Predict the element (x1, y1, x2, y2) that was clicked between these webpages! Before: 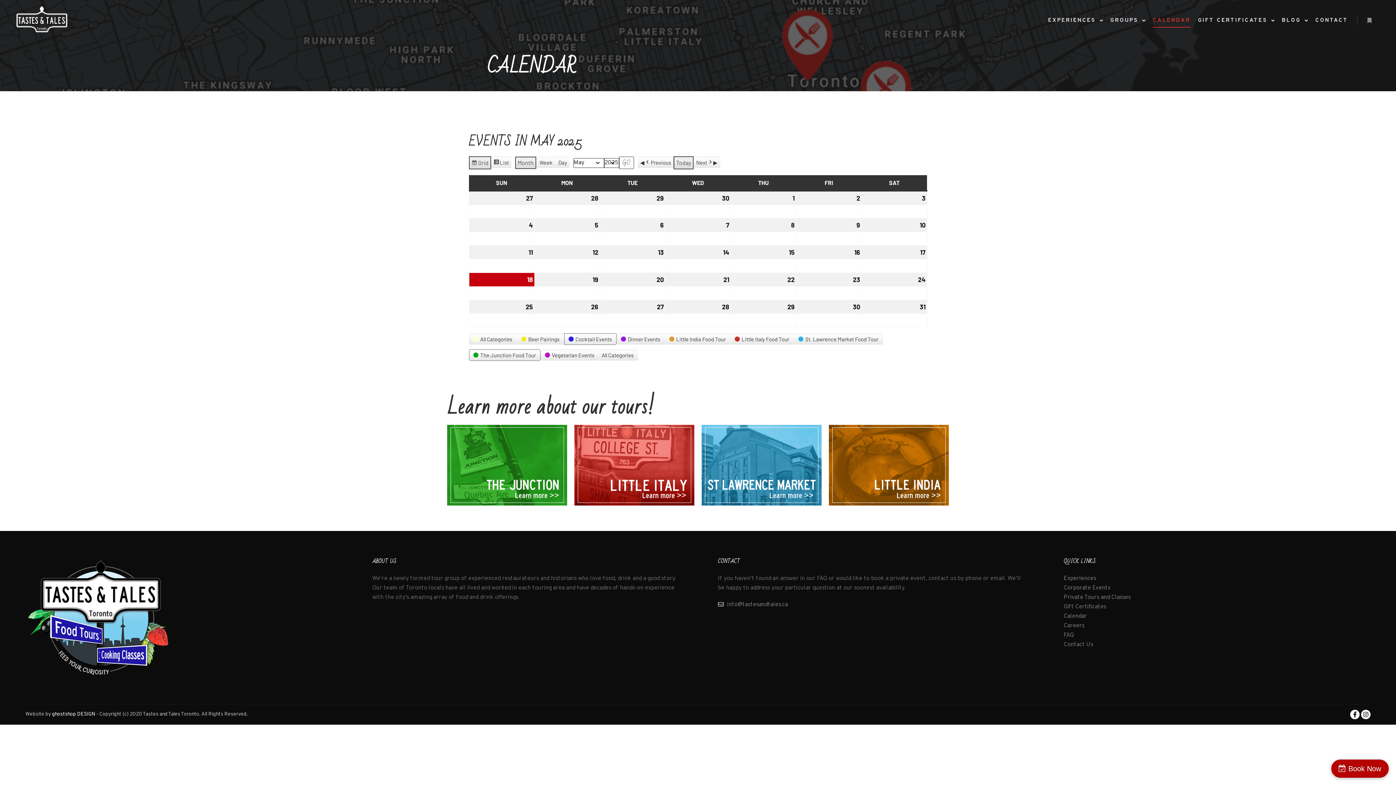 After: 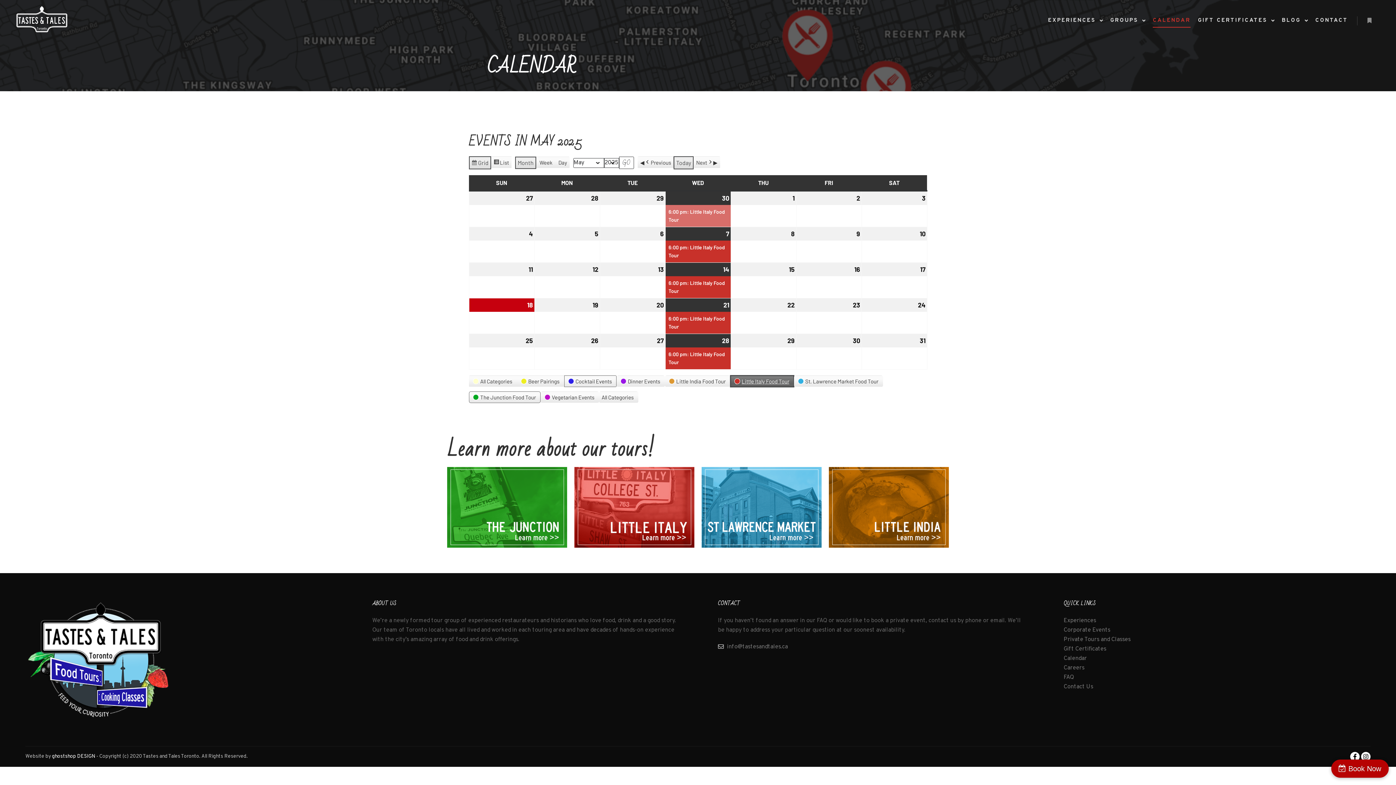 Action: label:  
Little Italy Food Tour bbox: (730, 333, 794, 345)